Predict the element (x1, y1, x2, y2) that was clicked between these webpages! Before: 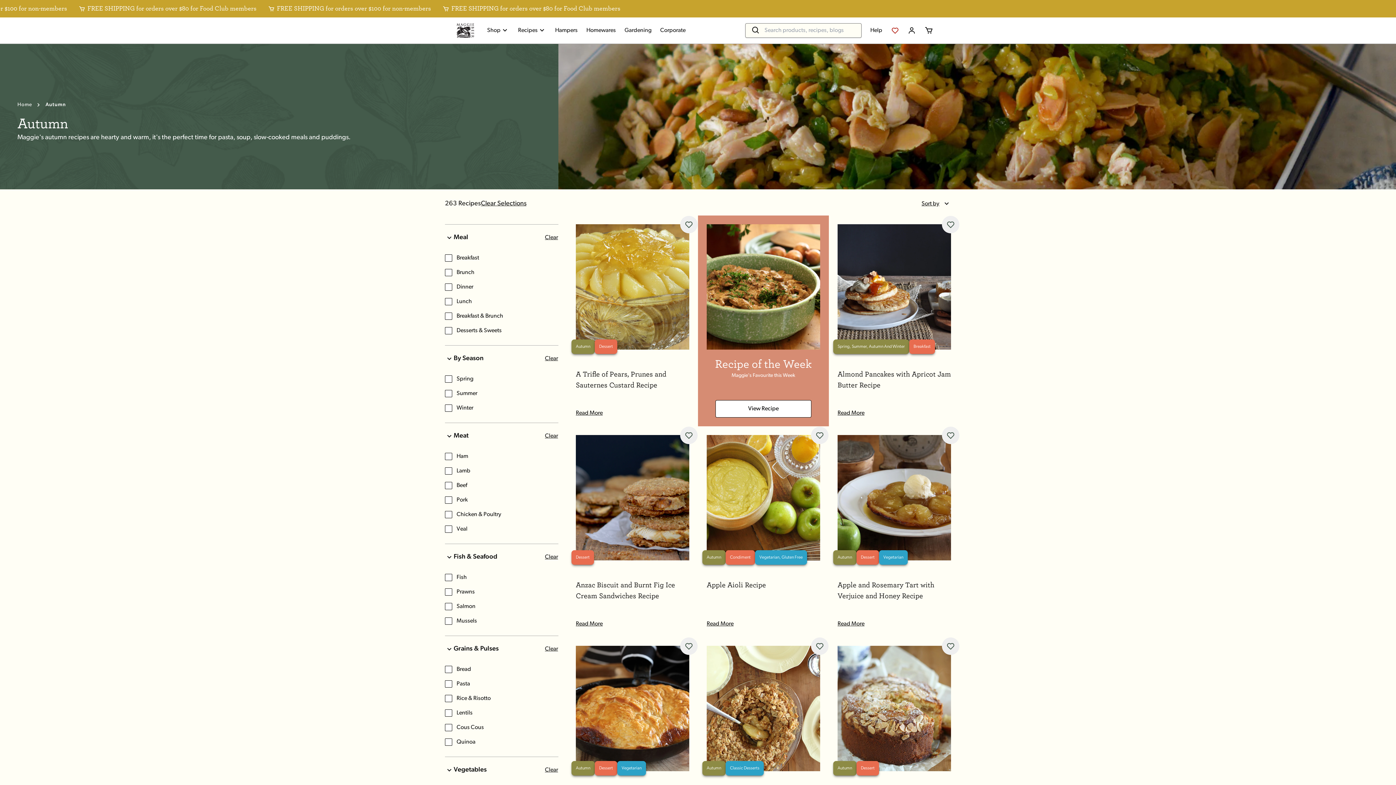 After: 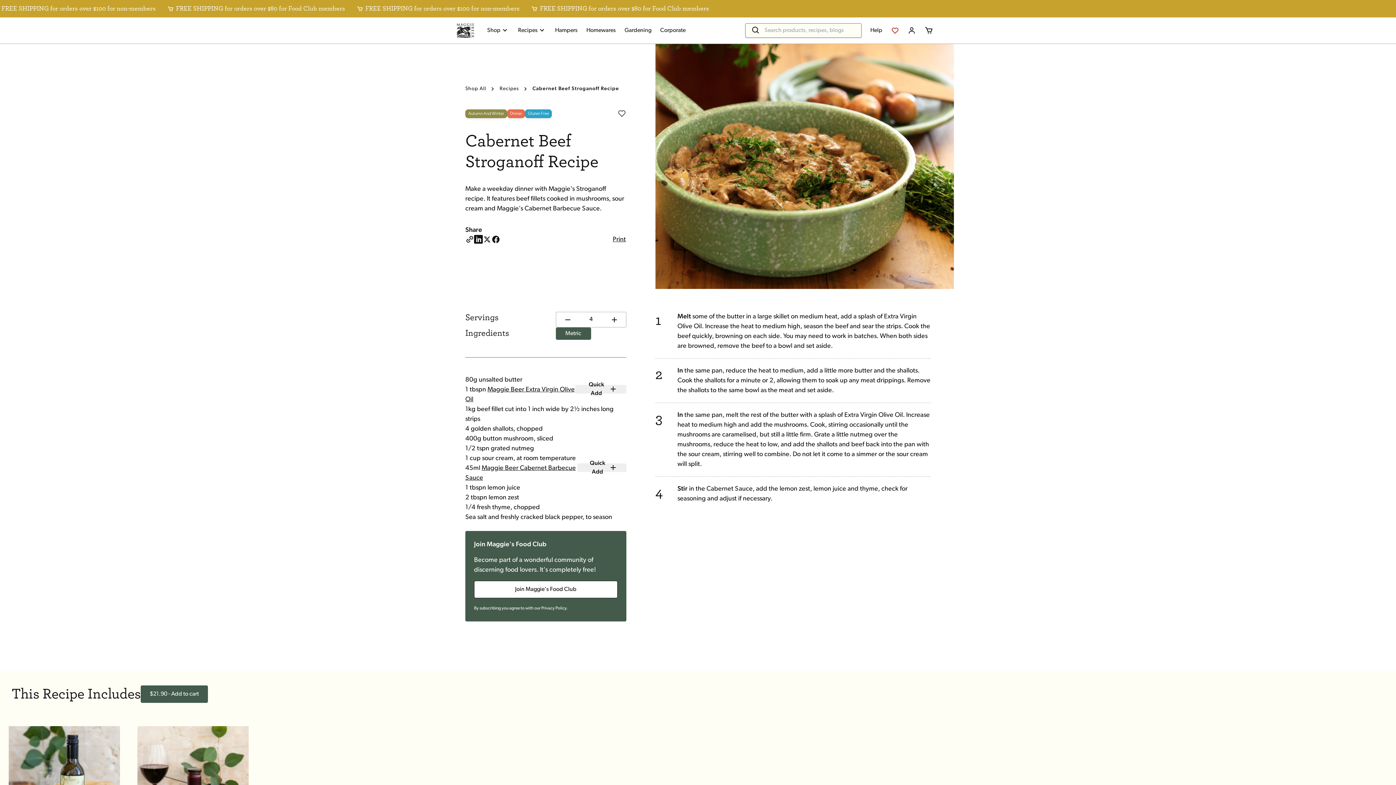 Action: bbox: (715, 400, 811, 417) label: View Recipe